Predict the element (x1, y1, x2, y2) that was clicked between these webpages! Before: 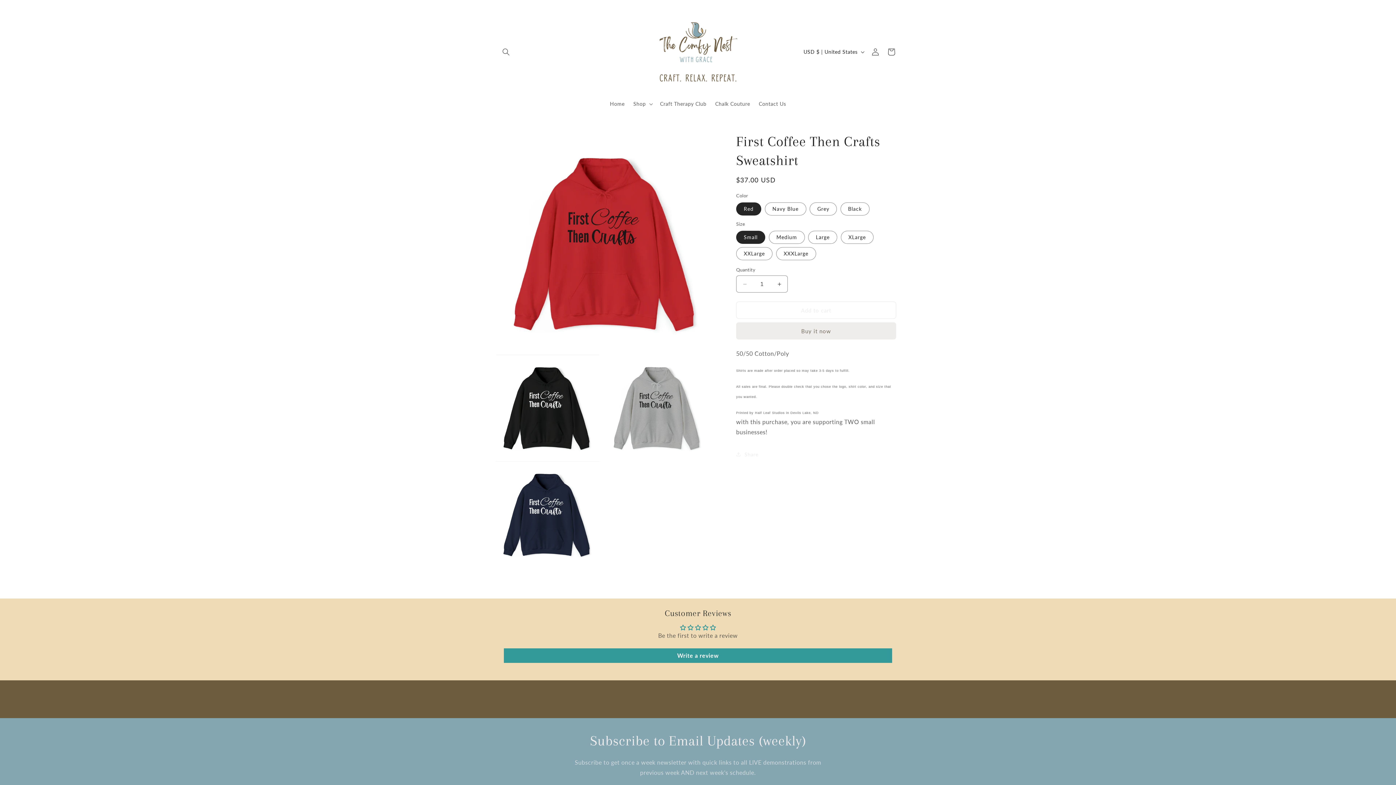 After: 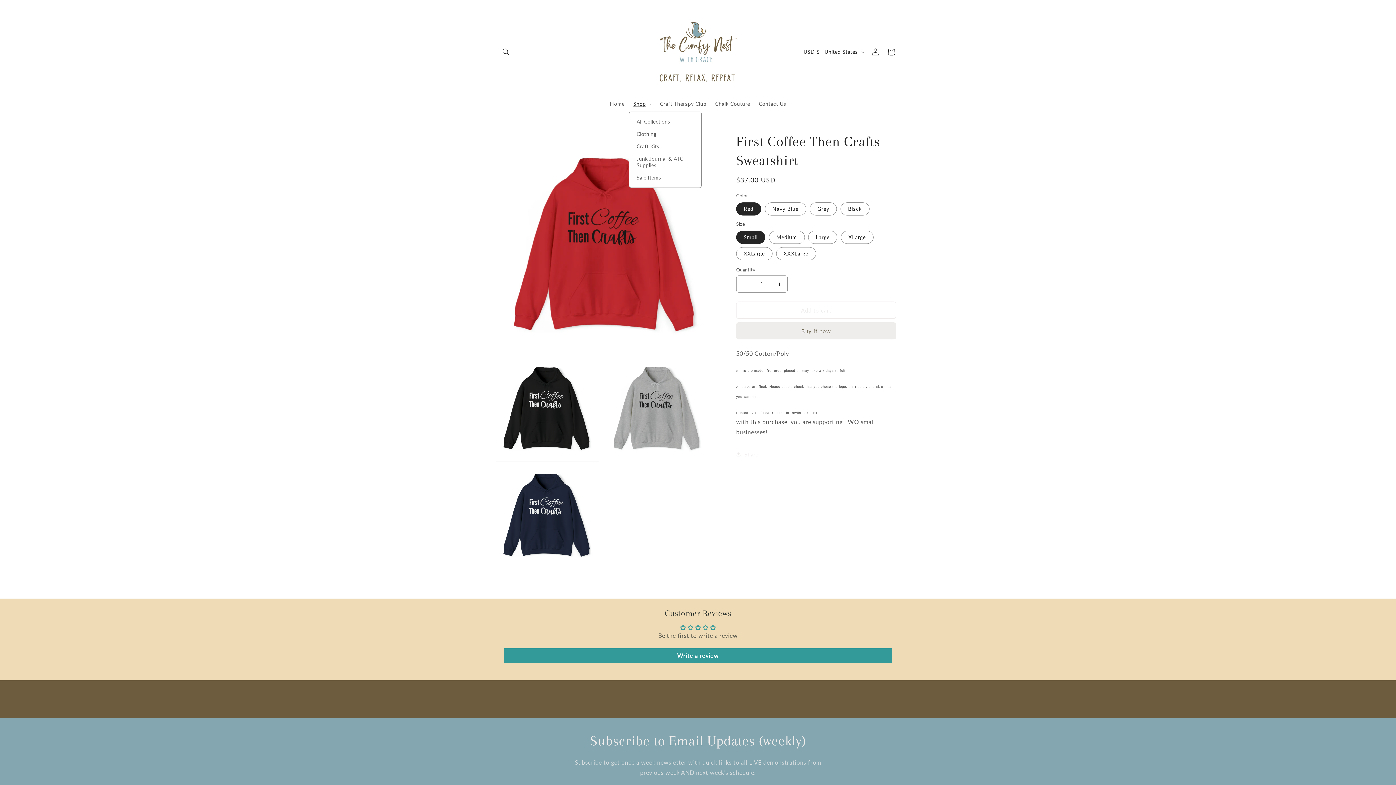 Action: label: Shop bbox: (629, 96, 655, 111)